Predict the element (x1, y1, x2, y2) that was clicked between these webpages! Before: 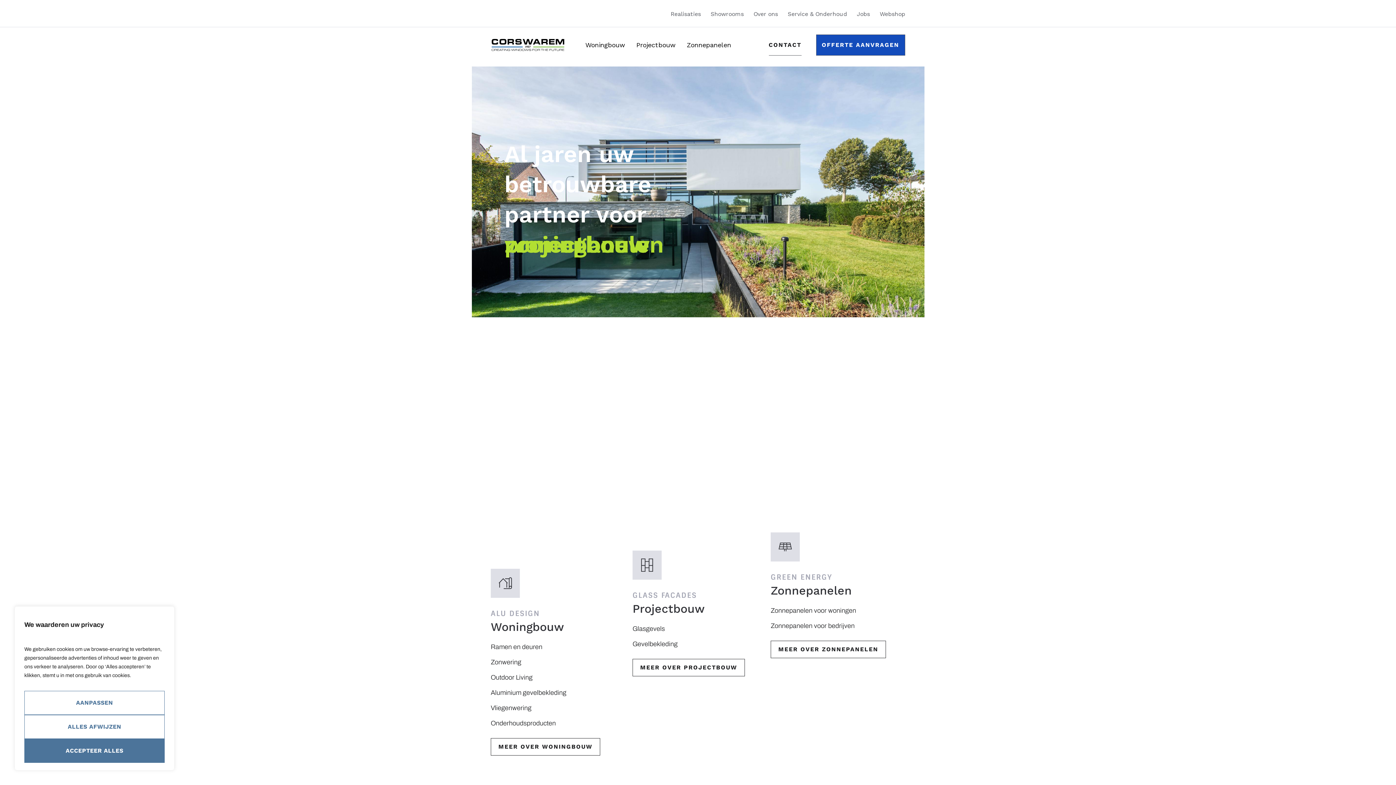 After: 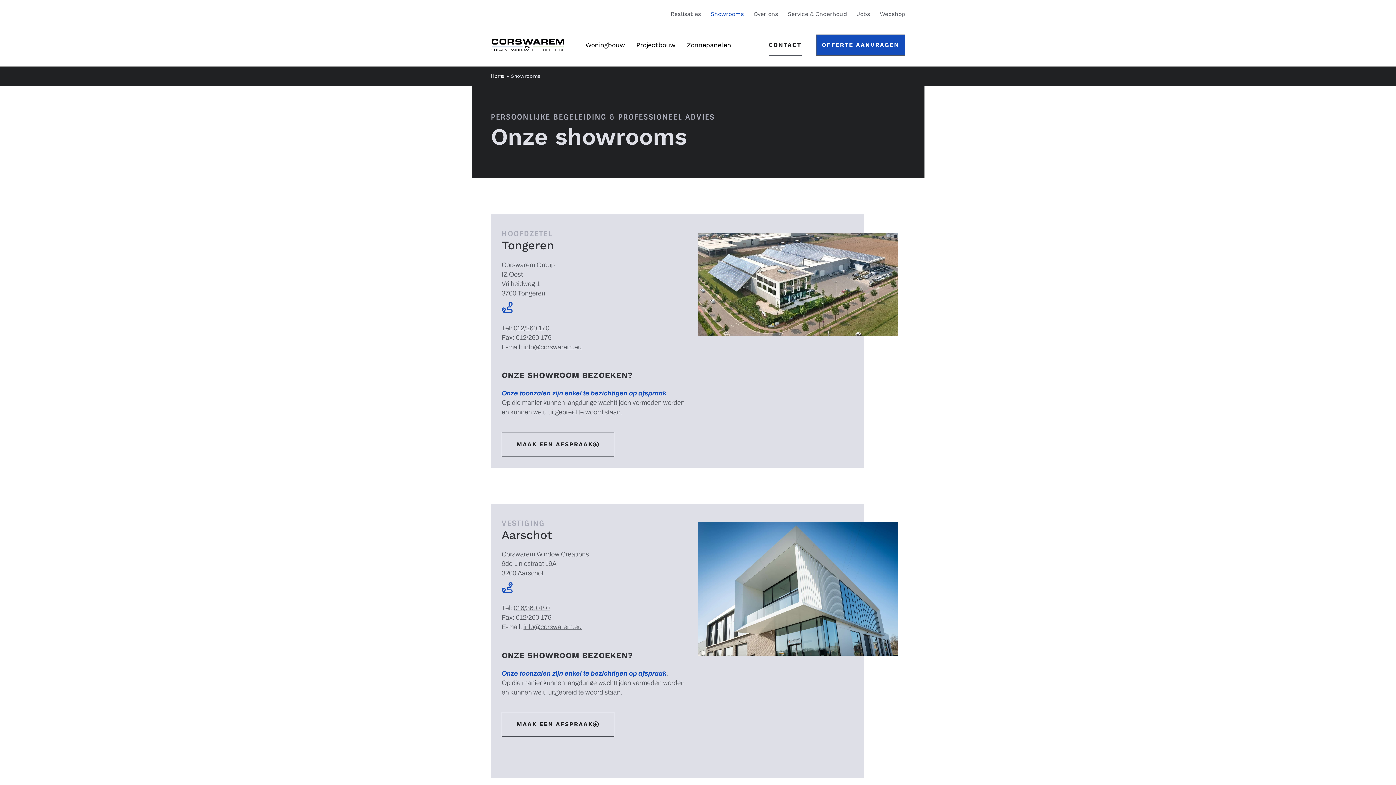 Action: bbox: (710, 5, 744, 22) label: Showrooms